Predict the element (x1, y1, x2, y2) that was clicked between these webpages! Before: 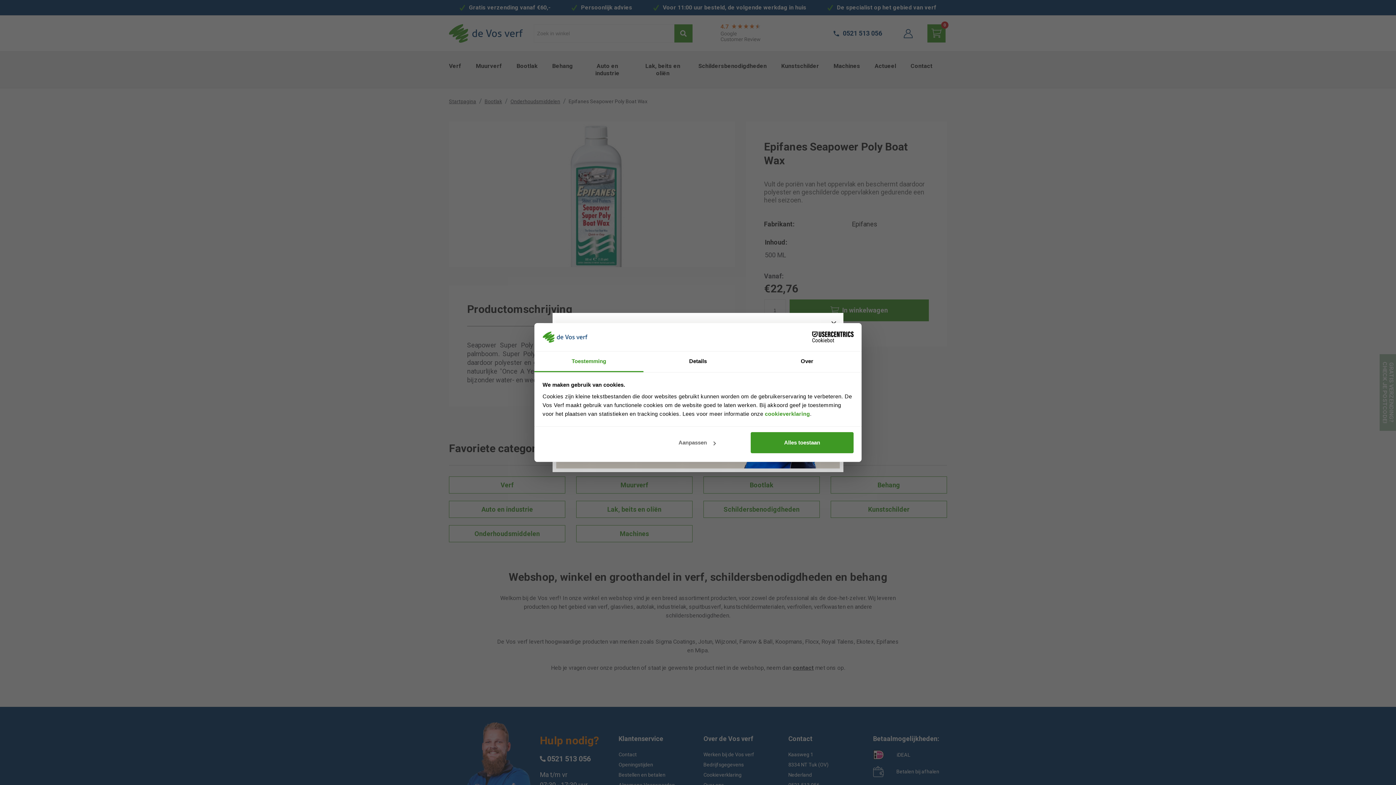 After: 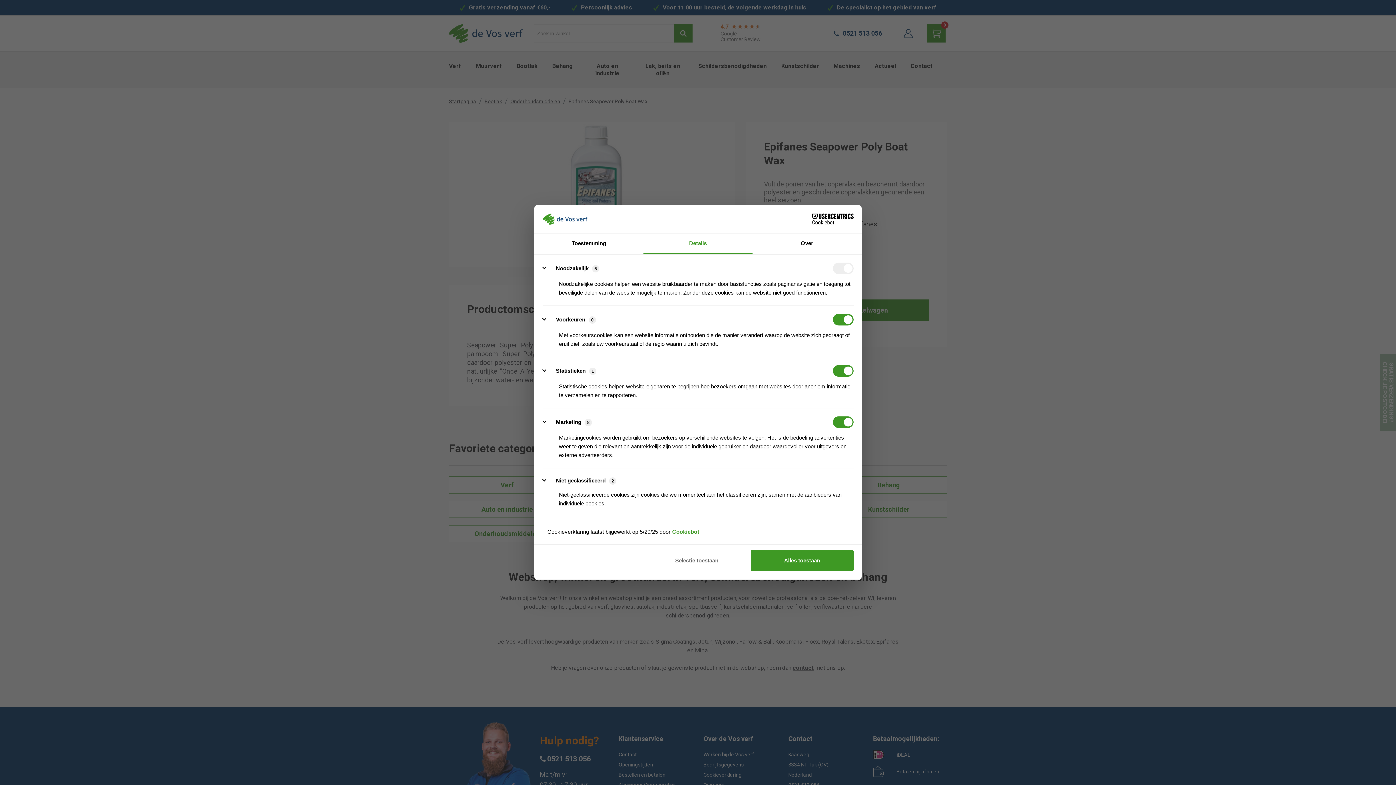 Action: label: Aanpassen bbox: (645, 432, 748, 453)